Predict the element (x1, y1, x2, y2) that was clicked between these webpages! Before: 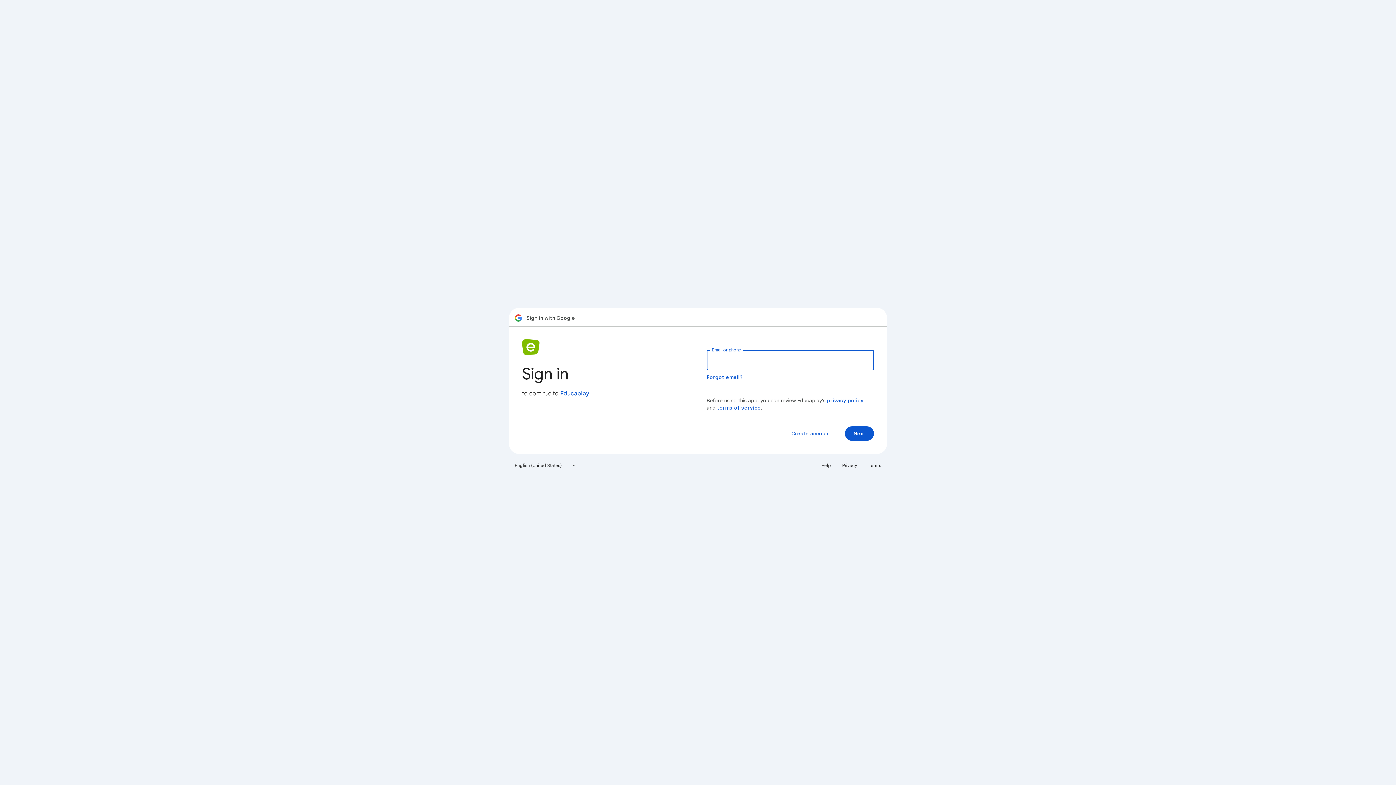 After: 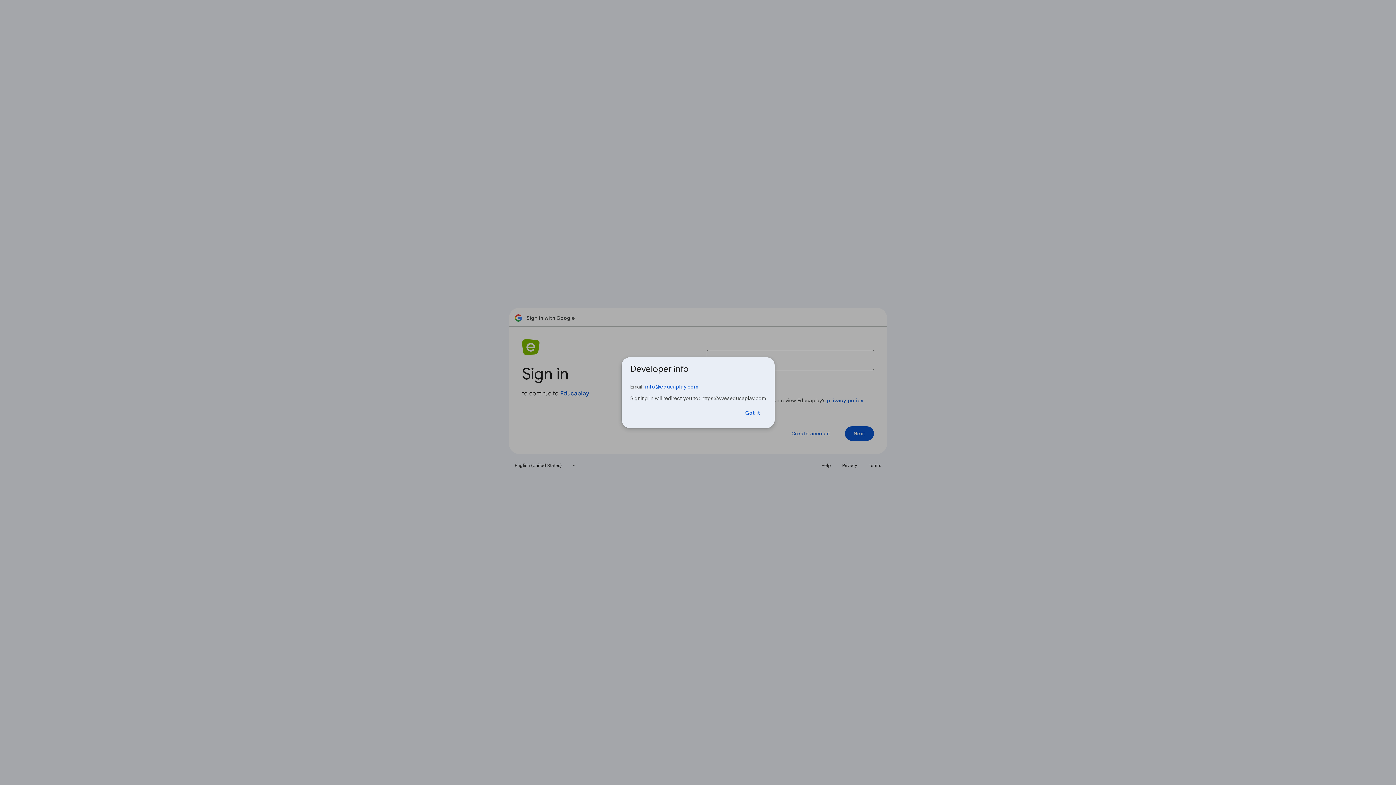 Action: label: Educaplay bbox: (560, 390, 589, 397)